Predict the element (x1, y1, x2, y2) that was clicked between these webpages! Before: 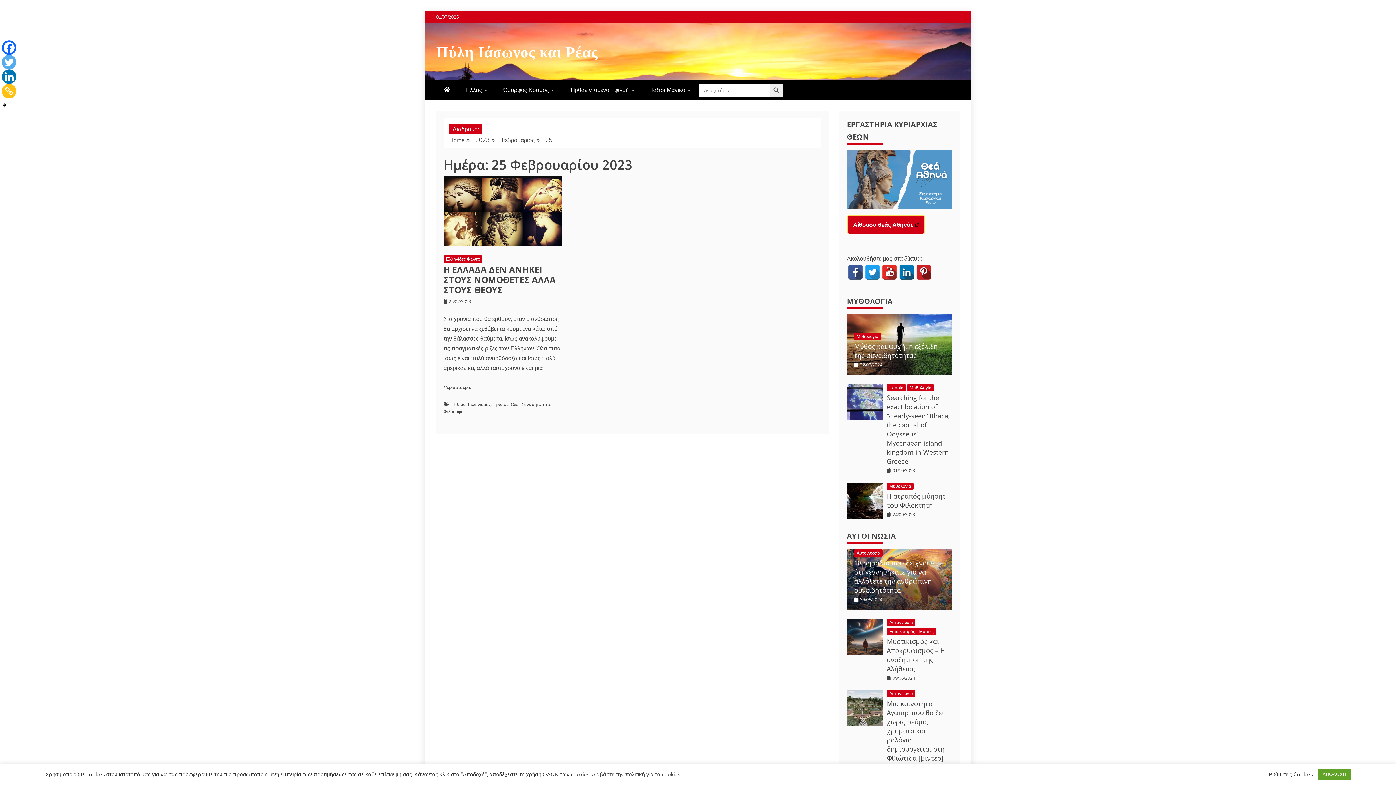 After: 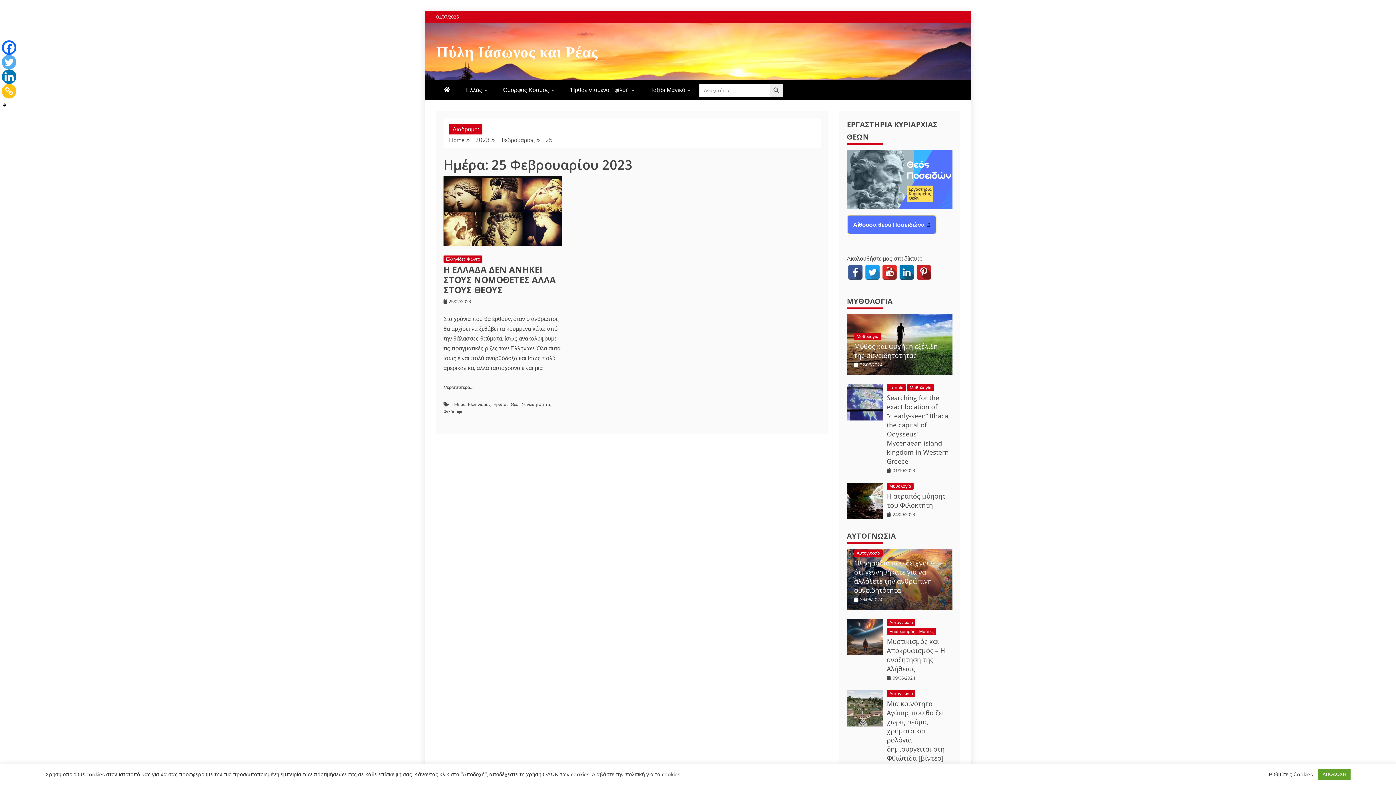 Action: label: Αίθουσα θεού Ποσειδώνα bbox: (847, 214, 936, 234)